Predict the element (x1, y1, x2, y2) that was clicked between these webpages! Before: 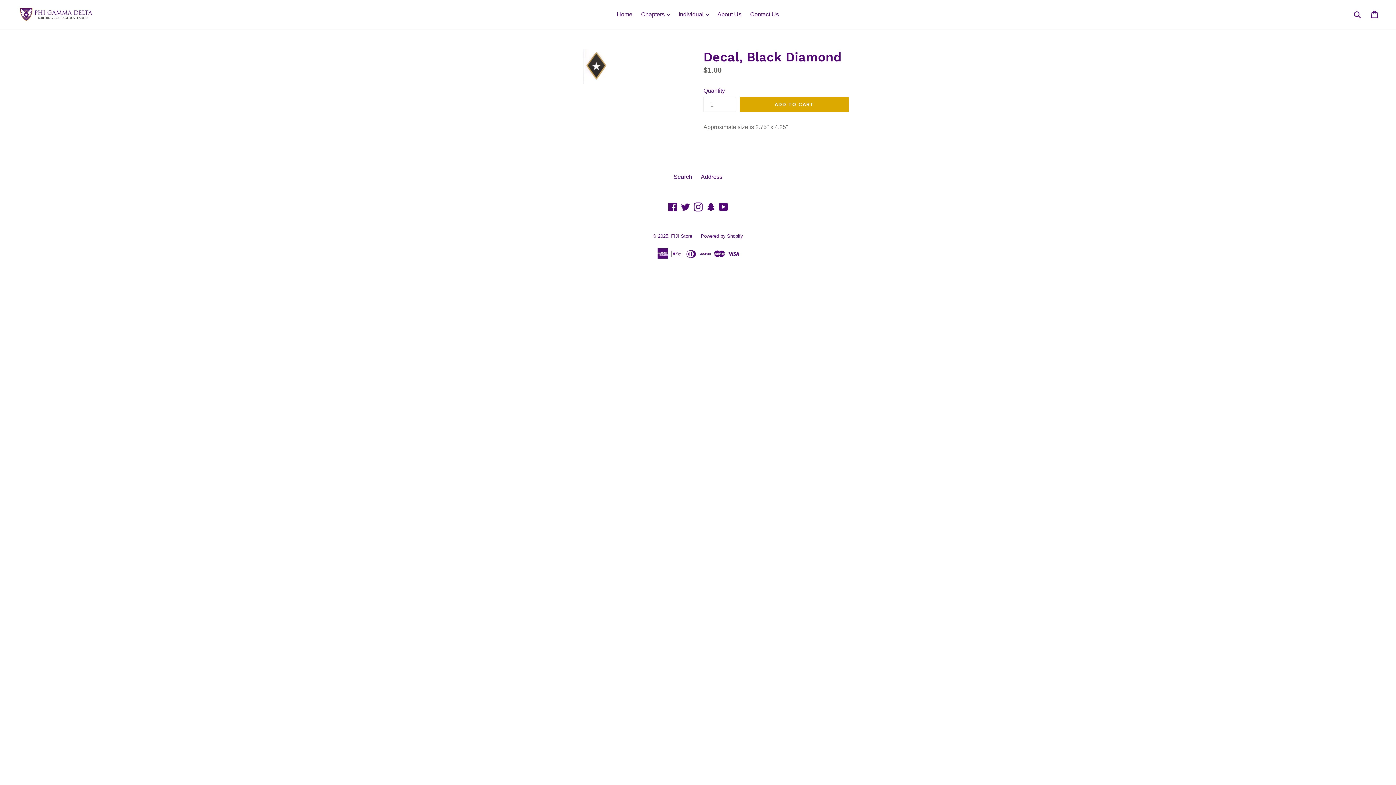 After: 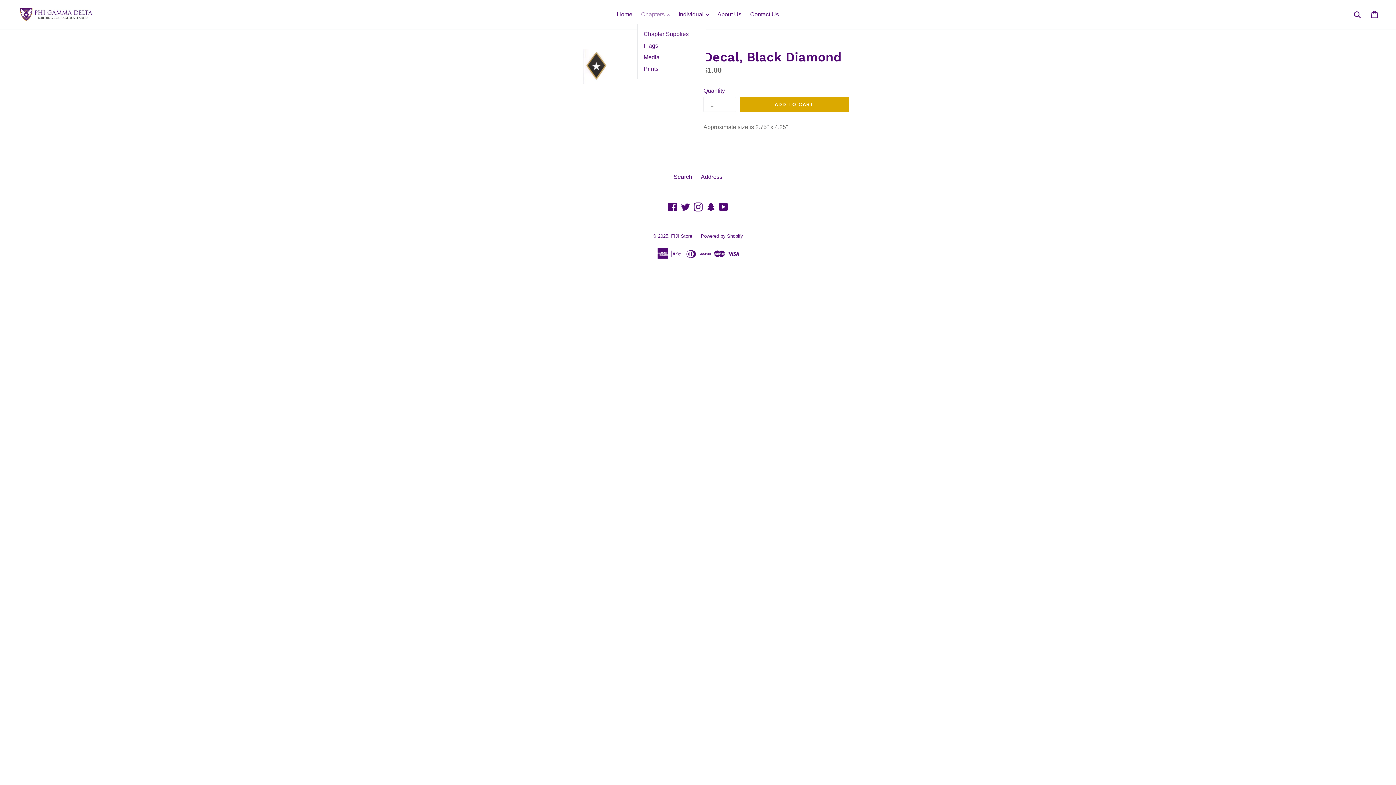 Action: bbox: (637, 9, 673, 20) label: Chapters 
expand